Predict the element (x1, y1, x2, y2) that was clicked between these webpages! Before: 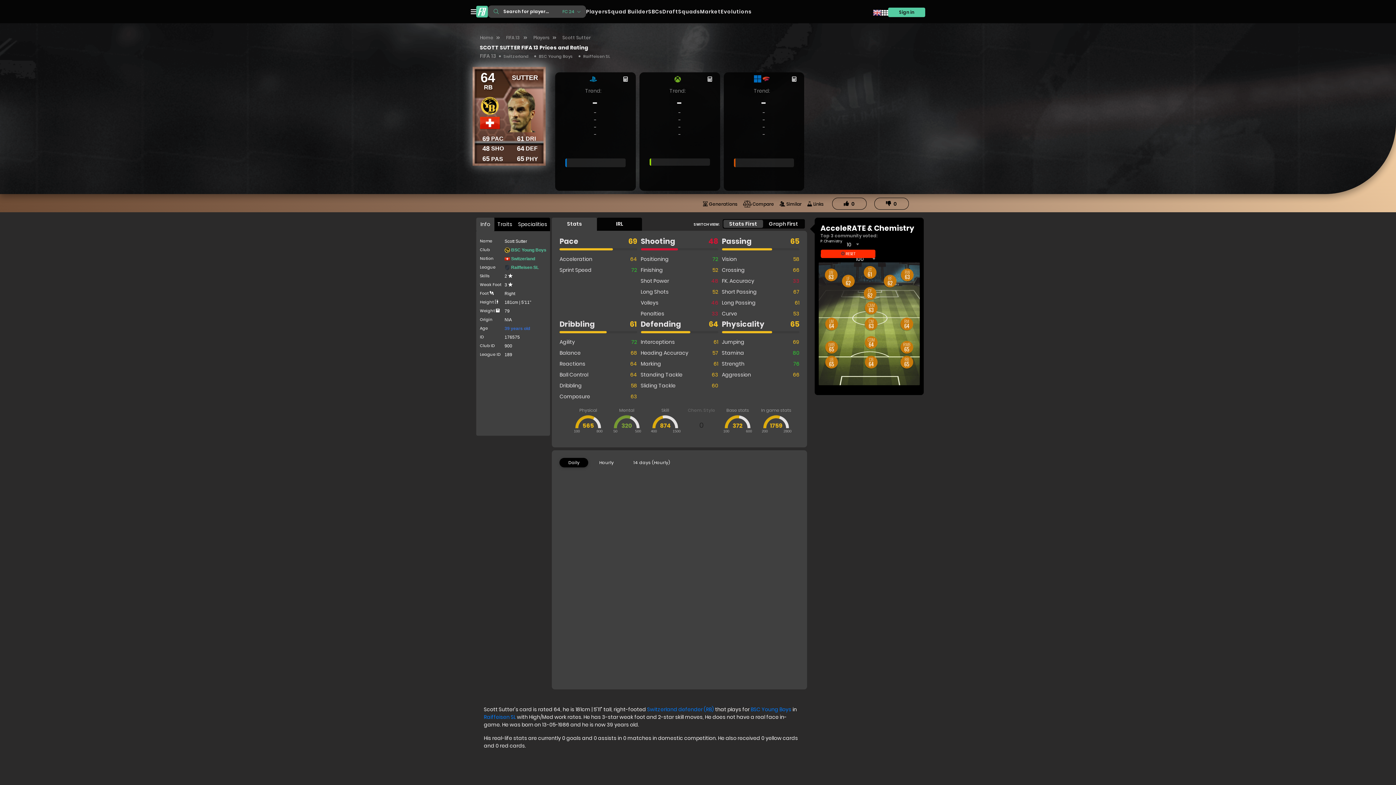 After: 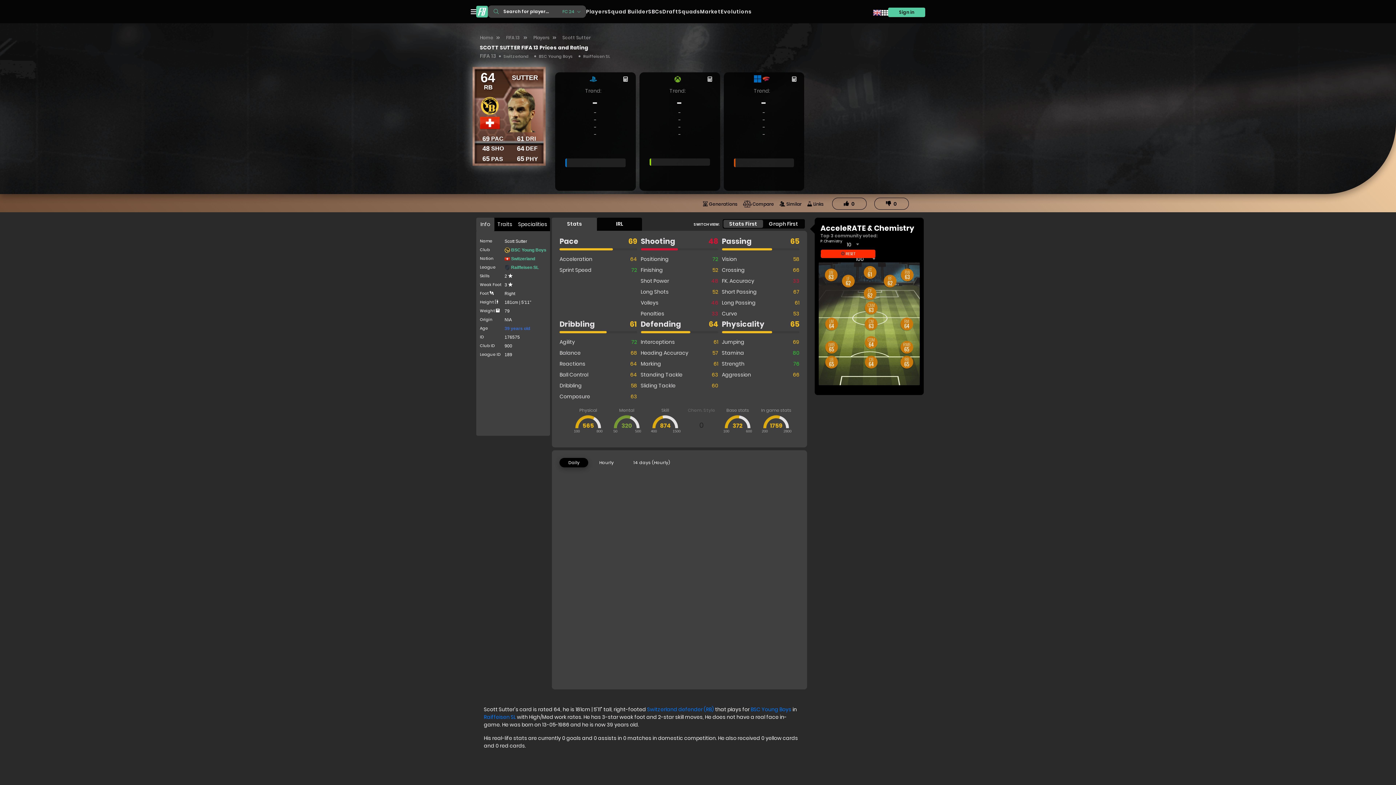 Action: bbox: (559, 458, 588, 467) label: Daily